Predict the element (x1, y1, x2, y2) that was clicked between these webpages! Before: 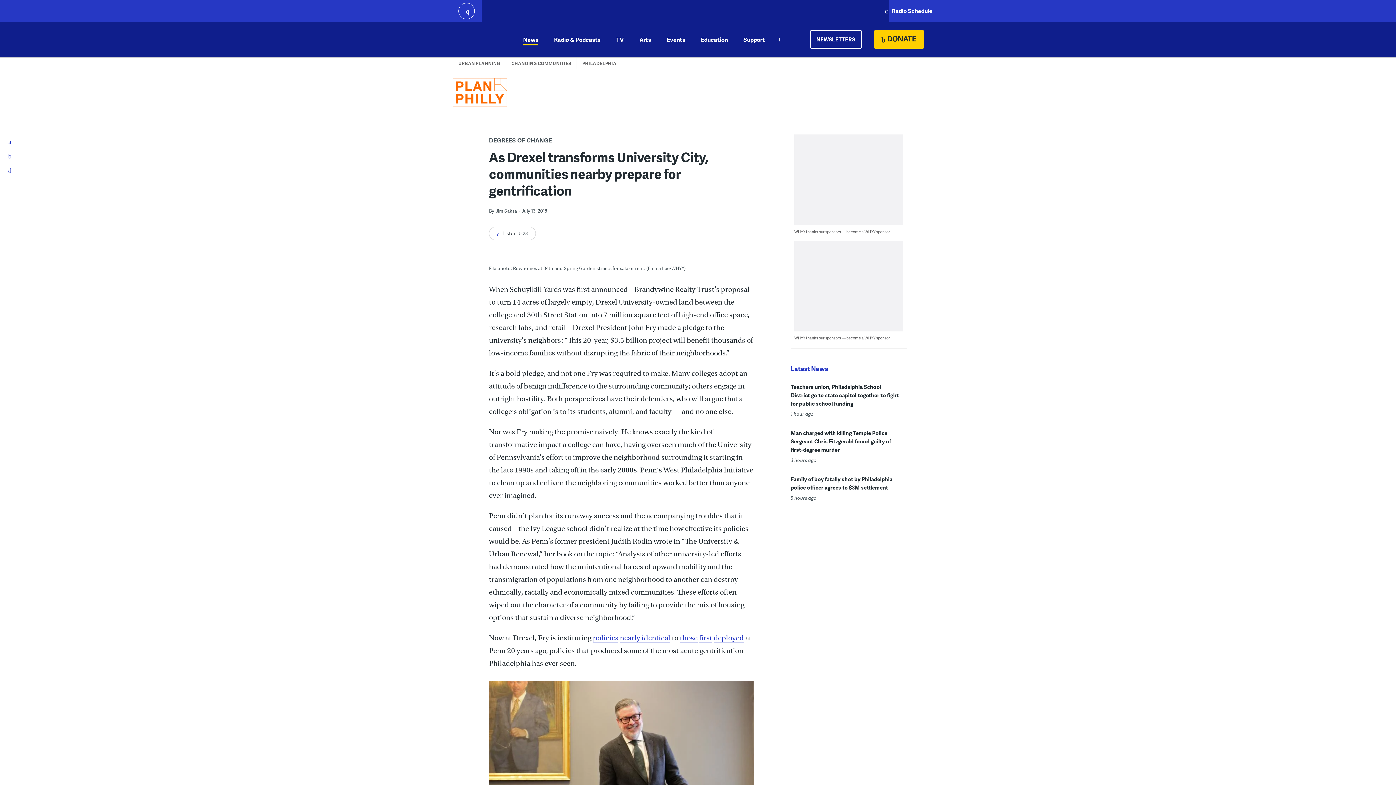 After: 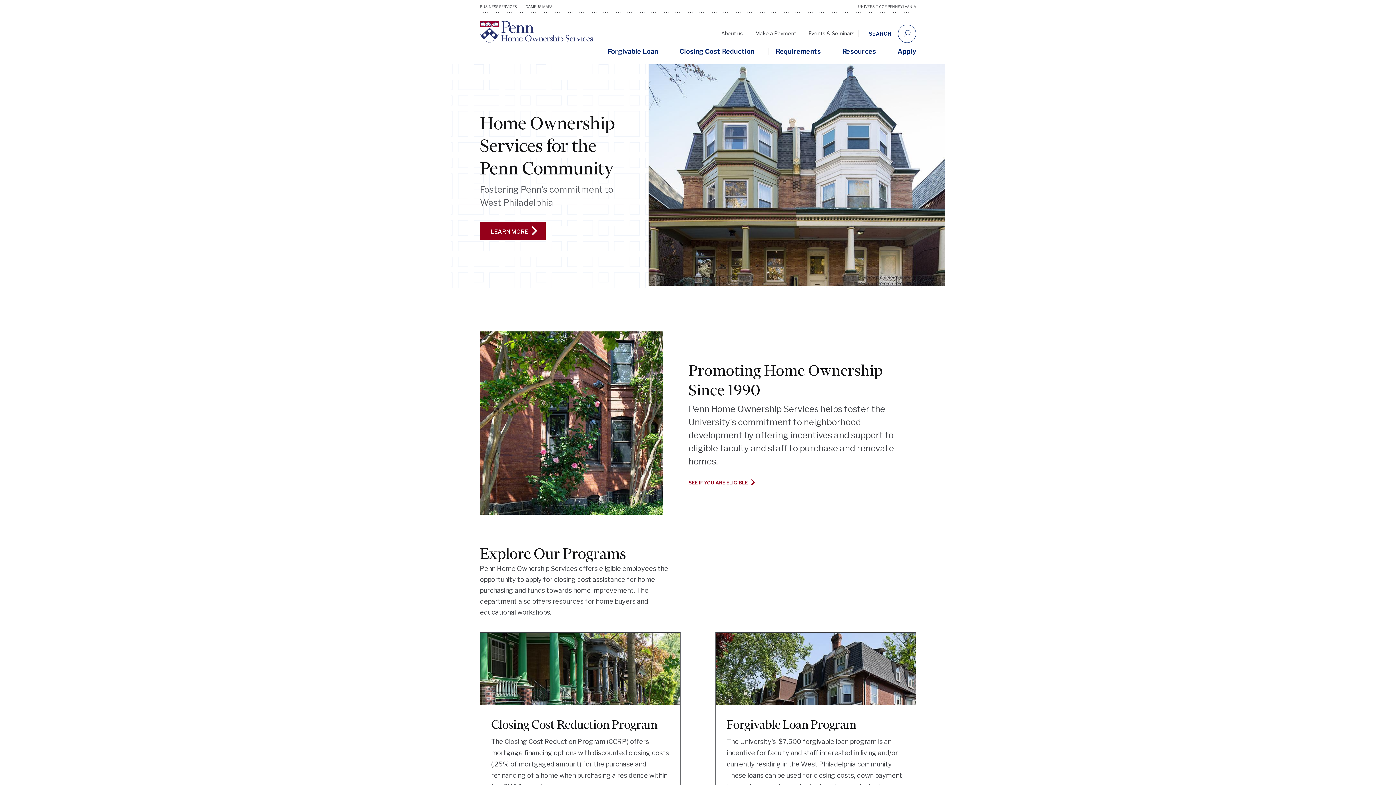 Action: bbox: (680, 633, 697, 643) label: those